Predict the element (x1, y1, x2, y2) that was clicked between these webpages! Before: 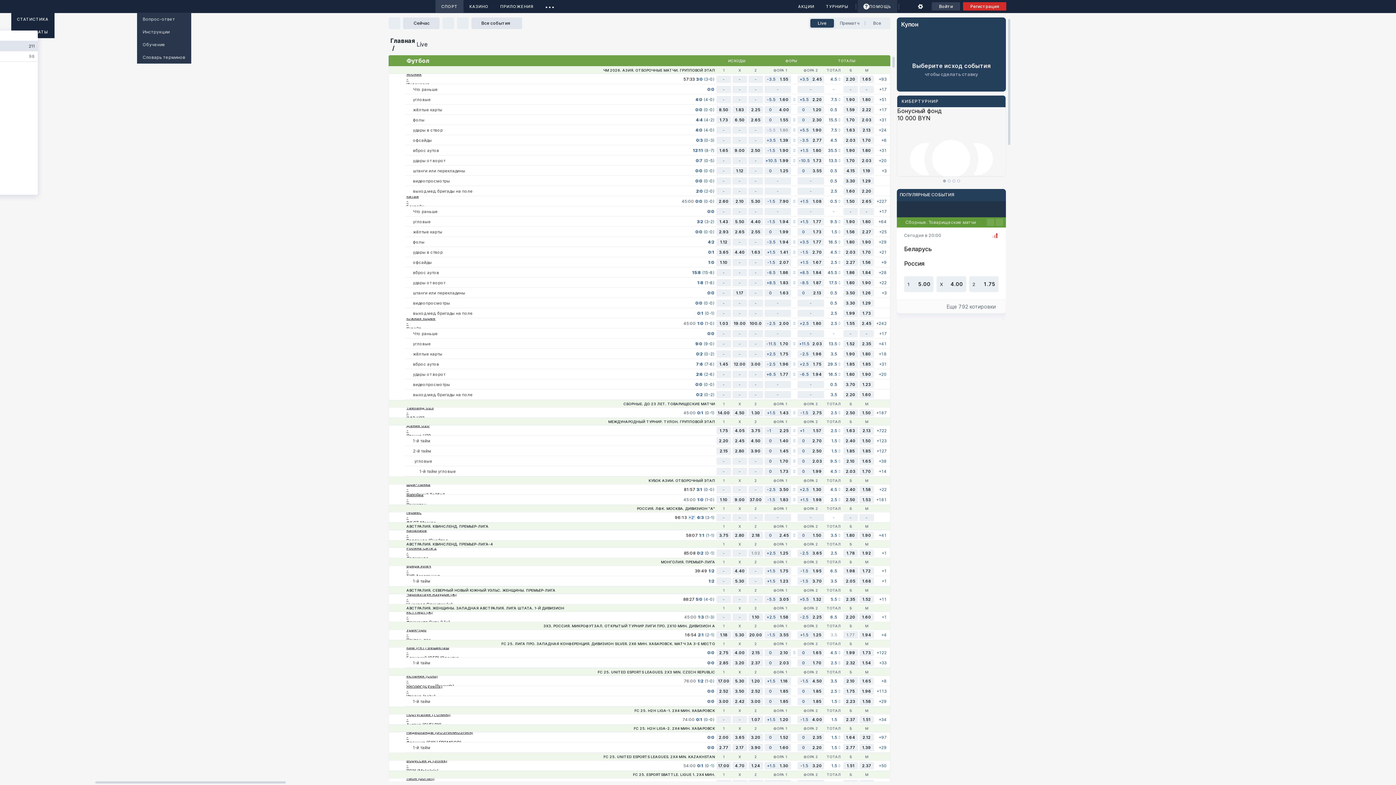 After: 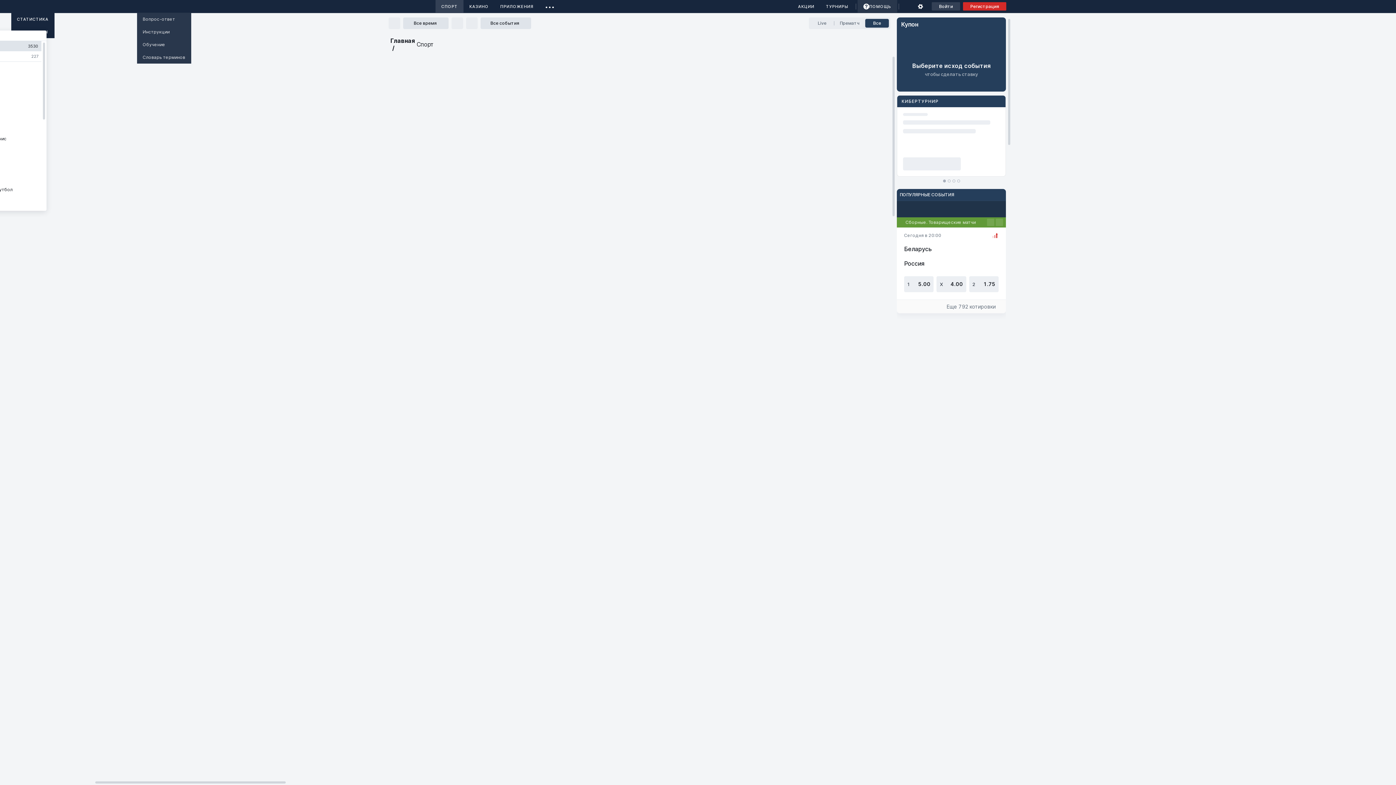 Action: bbox: (435, 0, 463, 12) label: СПОРТ